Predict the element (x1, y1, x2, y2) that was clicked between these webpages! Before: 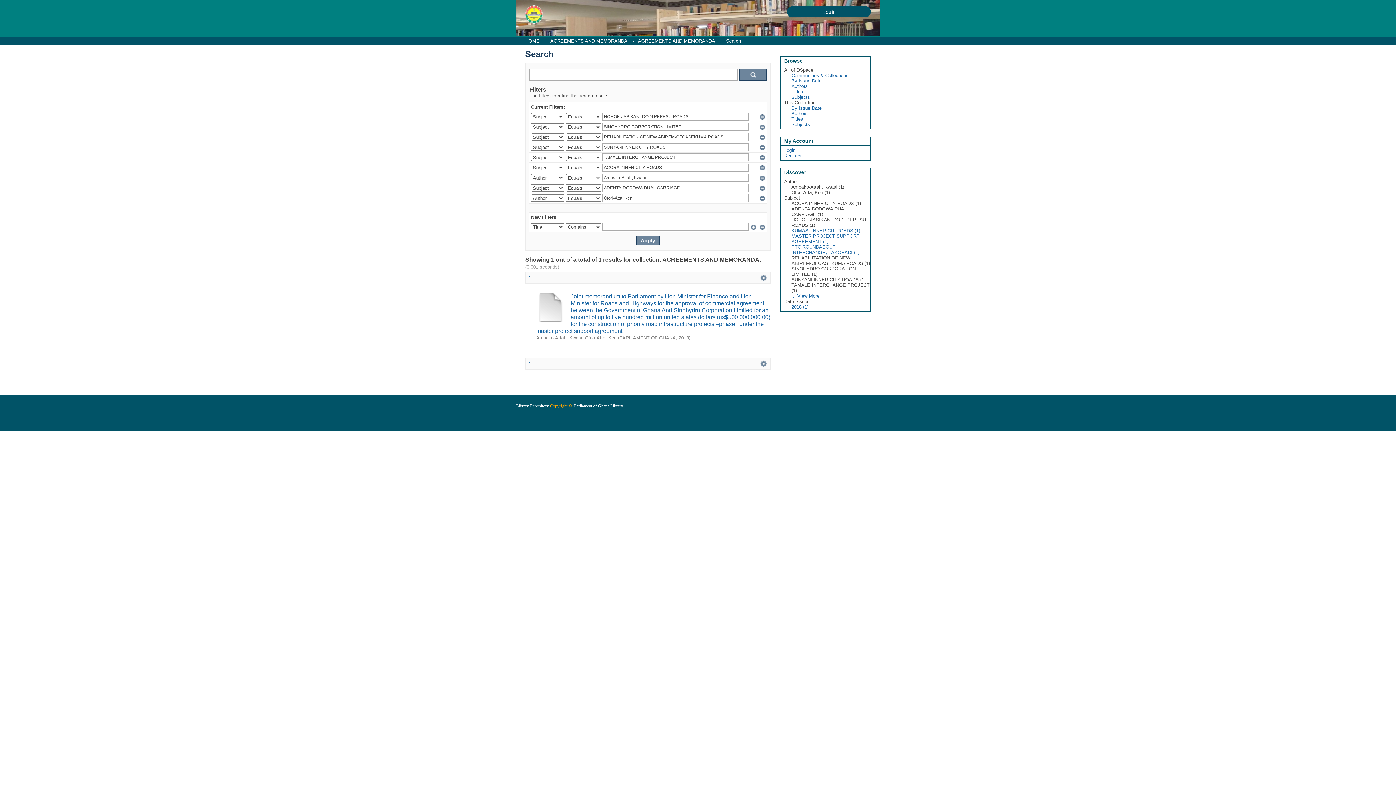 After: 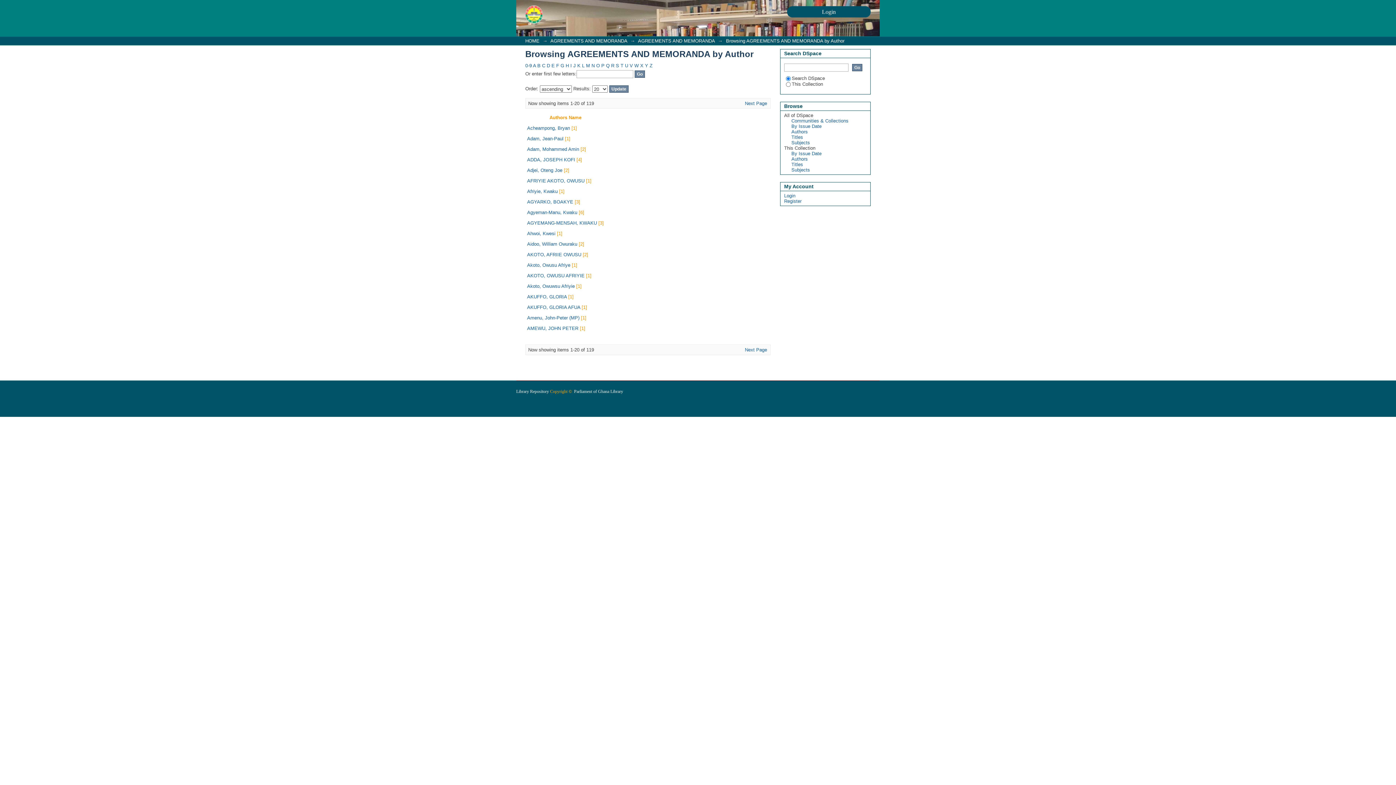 Action: bbox: (791, 110, 808, 116) label: Authors